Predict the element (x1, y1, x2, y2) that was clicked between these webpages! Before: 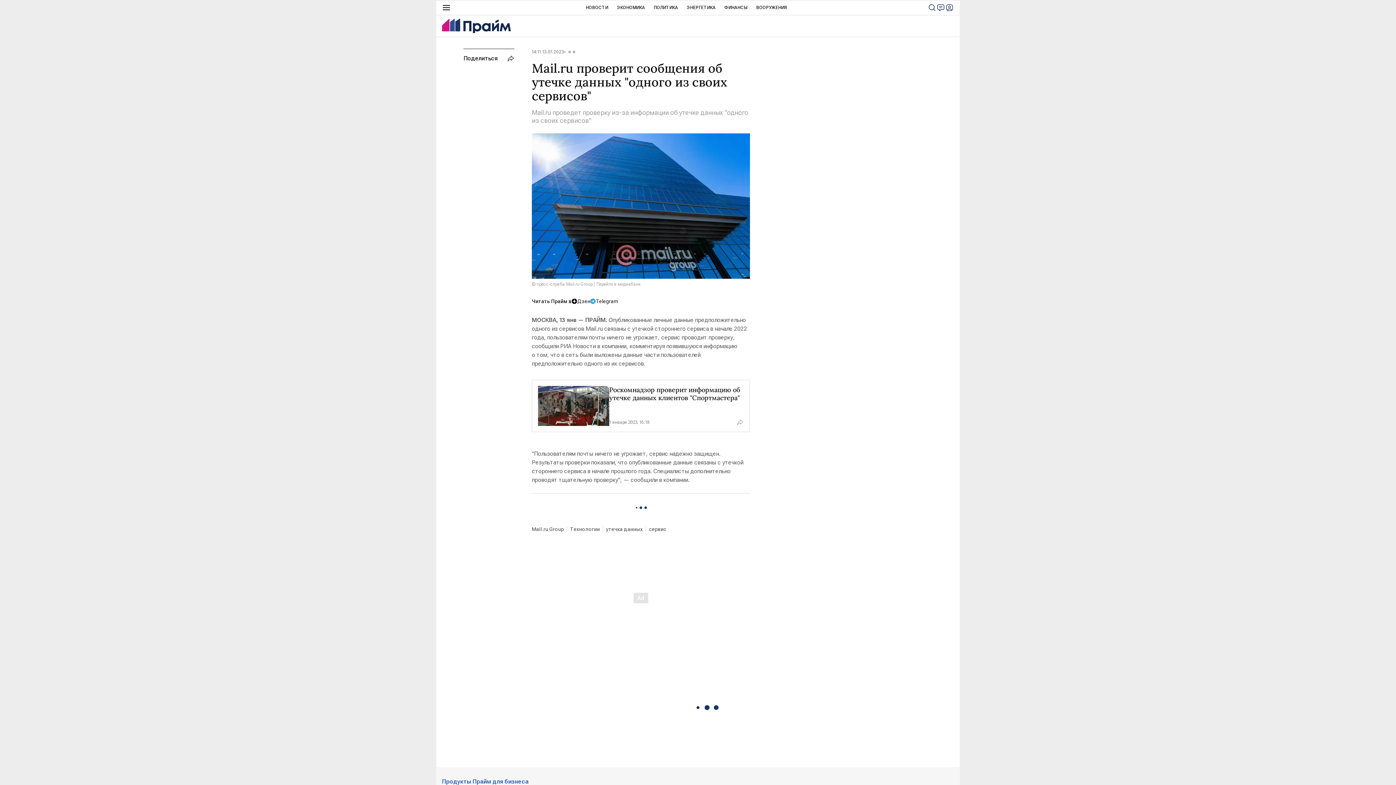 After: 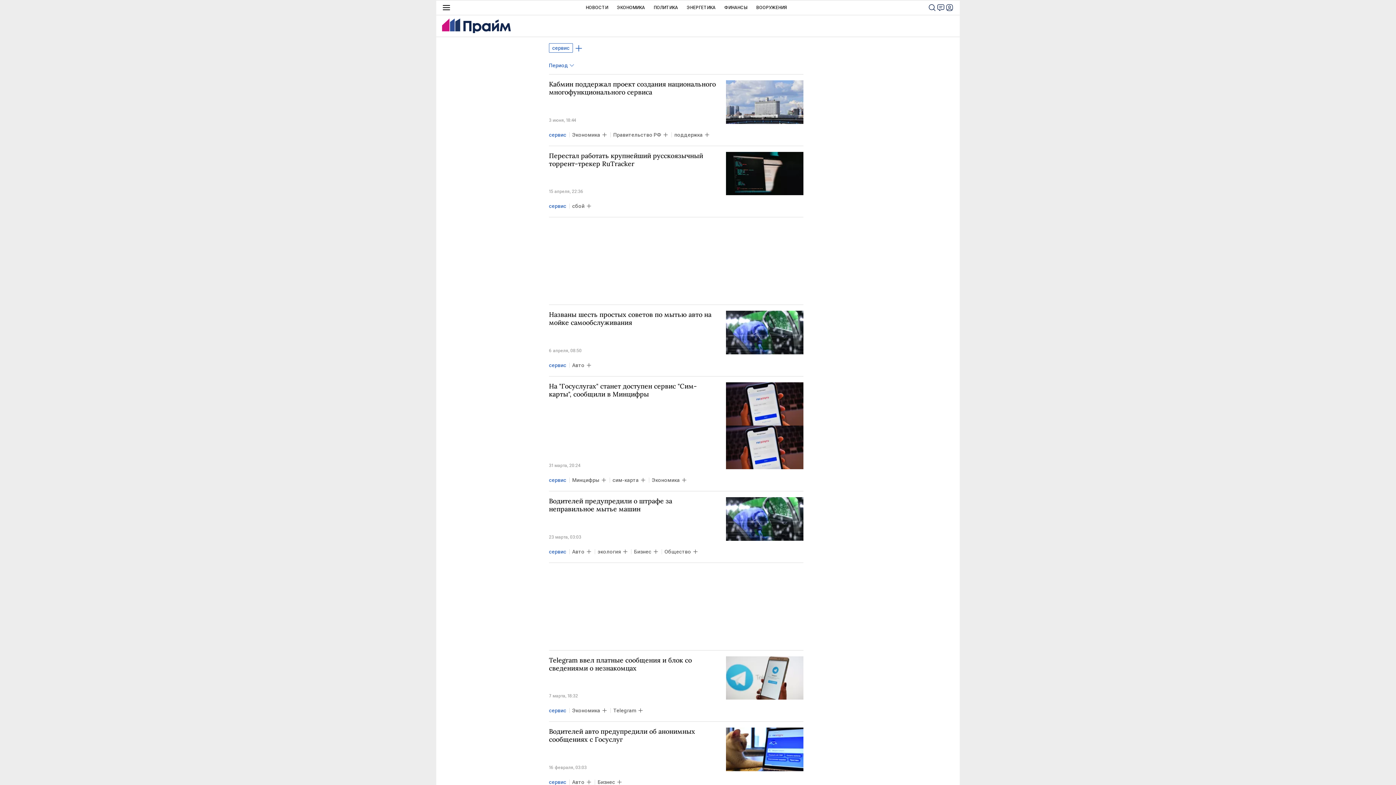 Action: label: сервис bbox: (649, 525, 666, 533)